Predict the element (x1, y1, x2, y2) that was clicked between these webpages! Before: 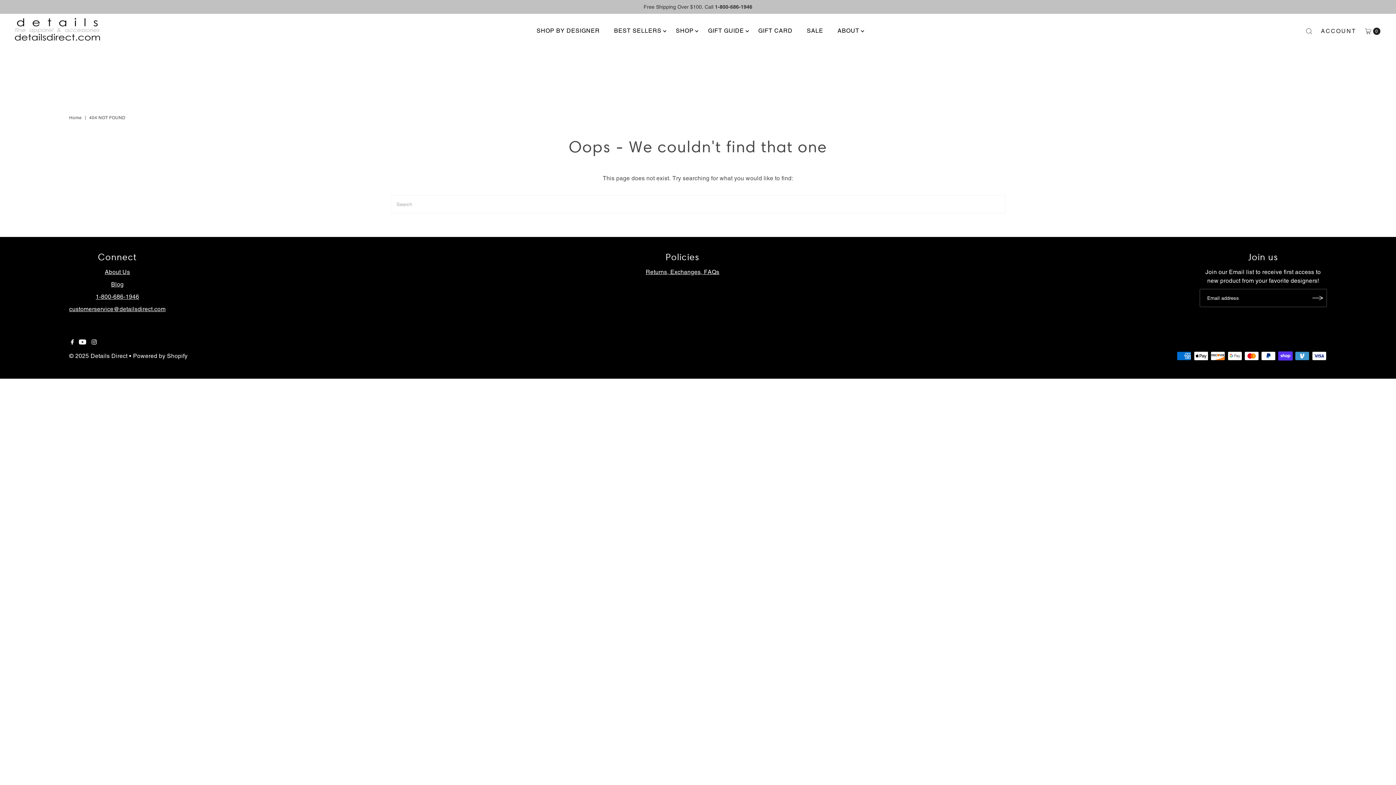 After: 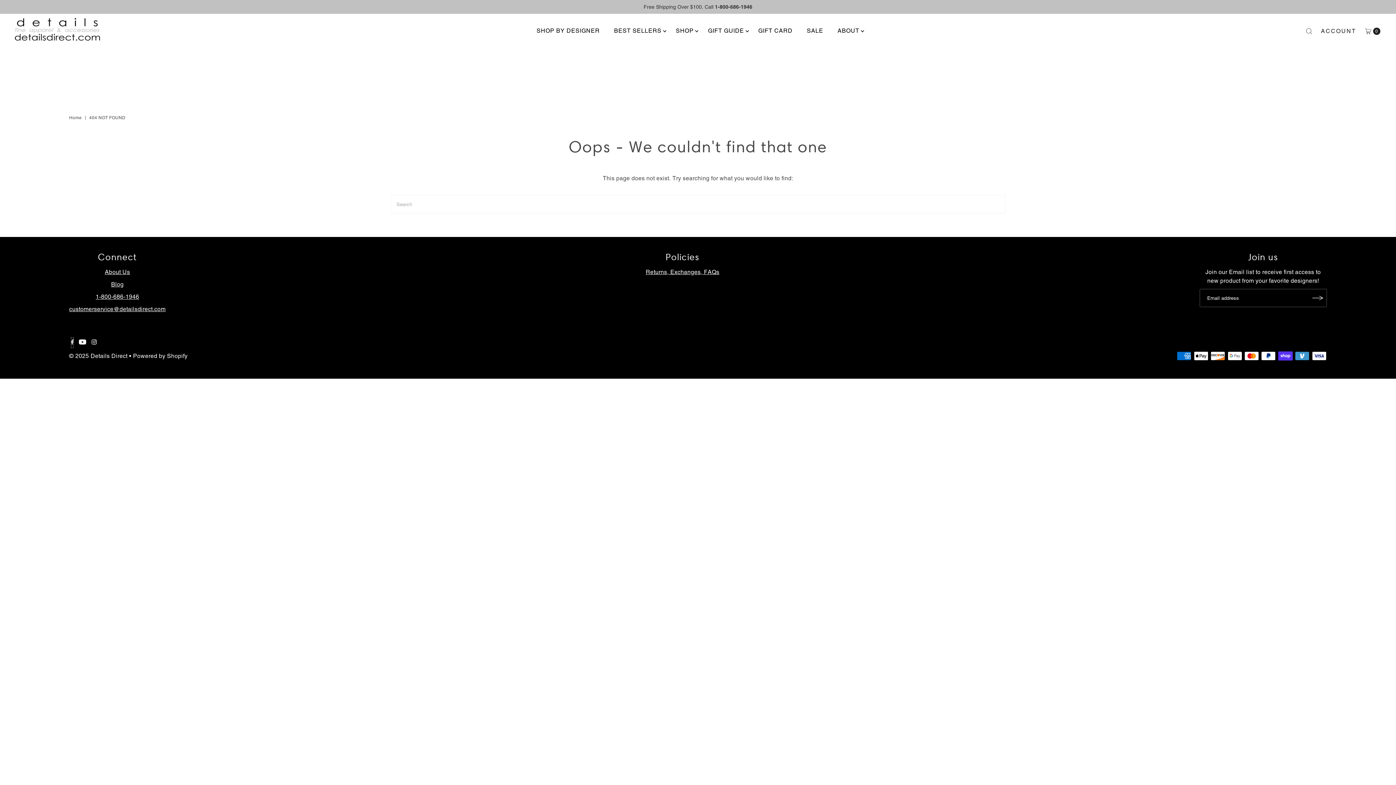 Action: label: Facebook bbox: (71, 337, 73, 348)